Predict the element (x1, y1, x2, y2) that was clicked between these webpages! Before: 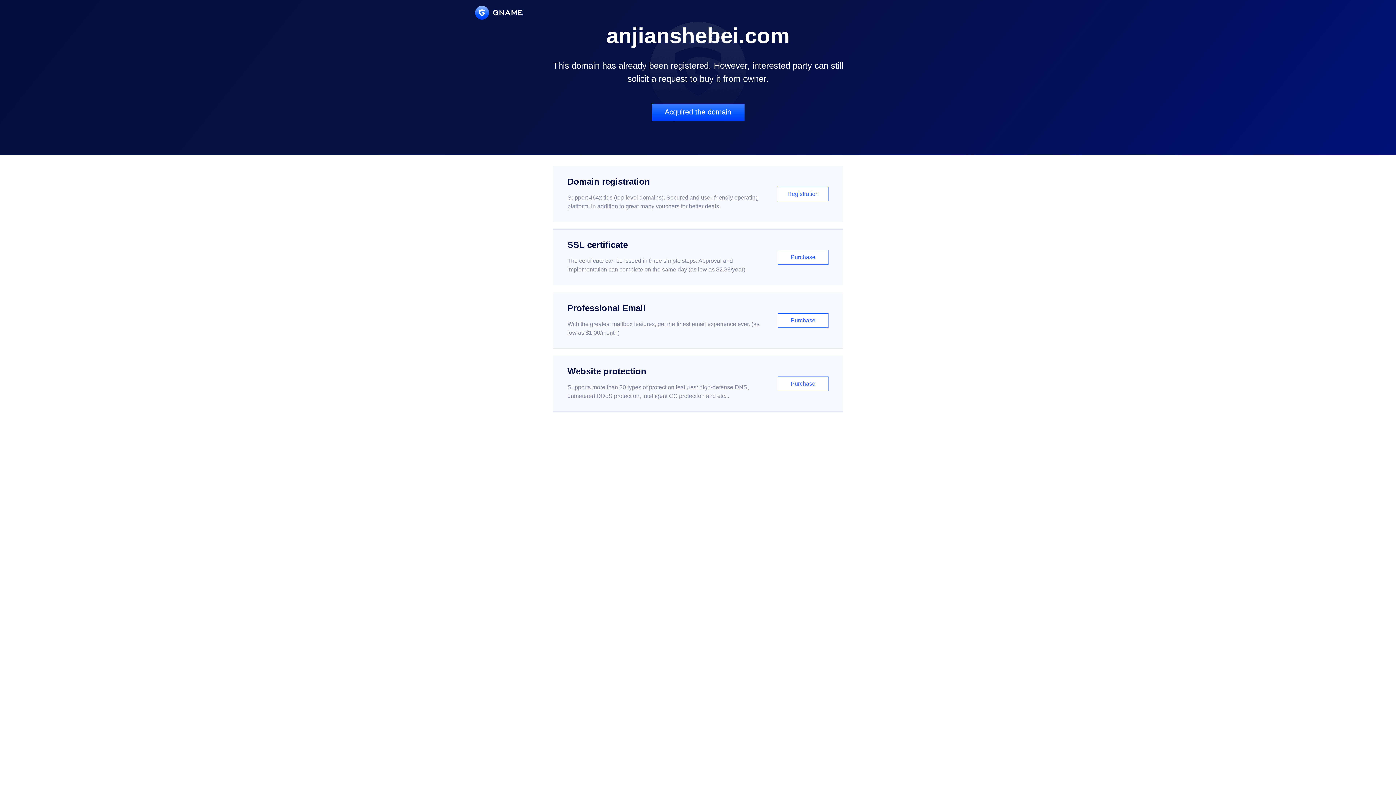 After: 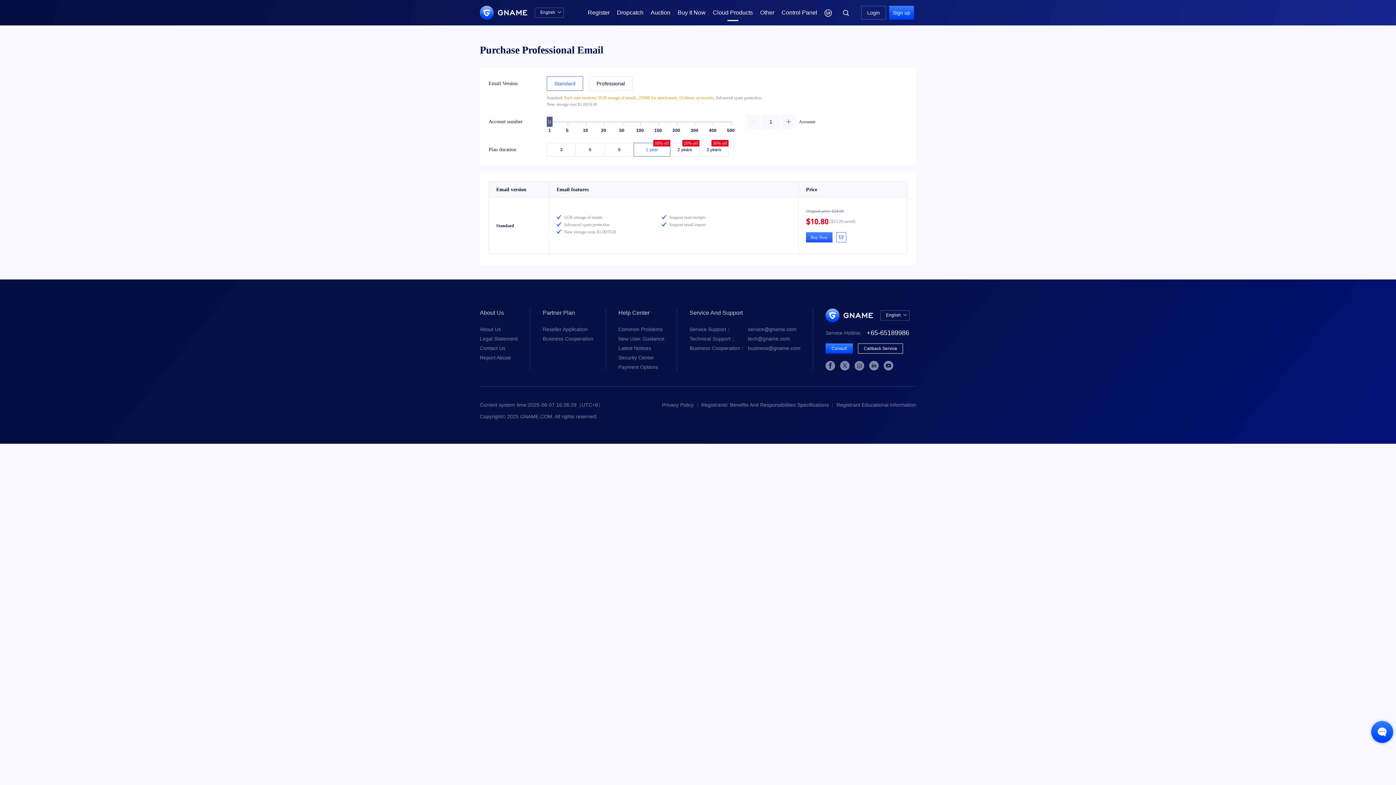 Action: label: Professional Email

With the greatest mailbox features, get the finest email experience ever. (as low as $1.00/month)

Purchase bbox: (552, 292, 843, 348)